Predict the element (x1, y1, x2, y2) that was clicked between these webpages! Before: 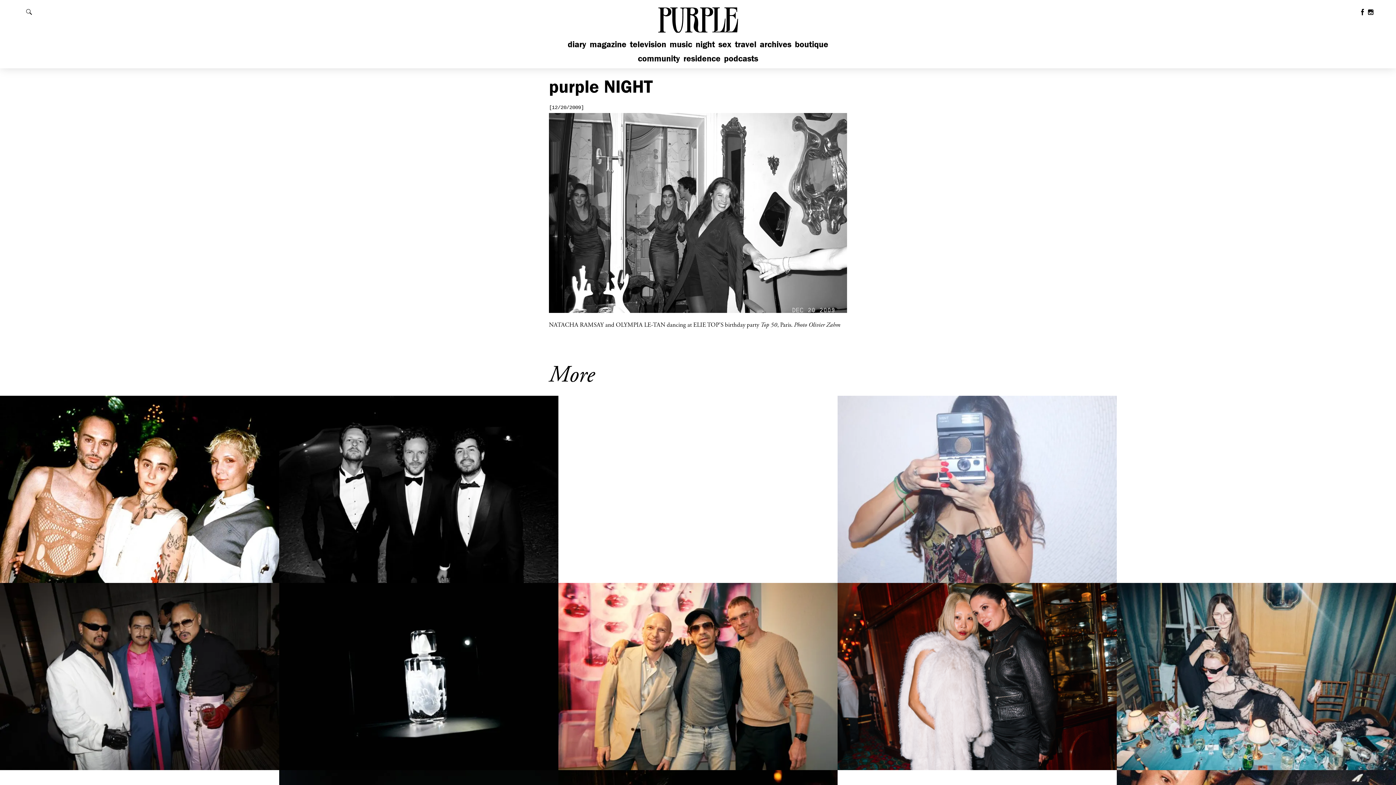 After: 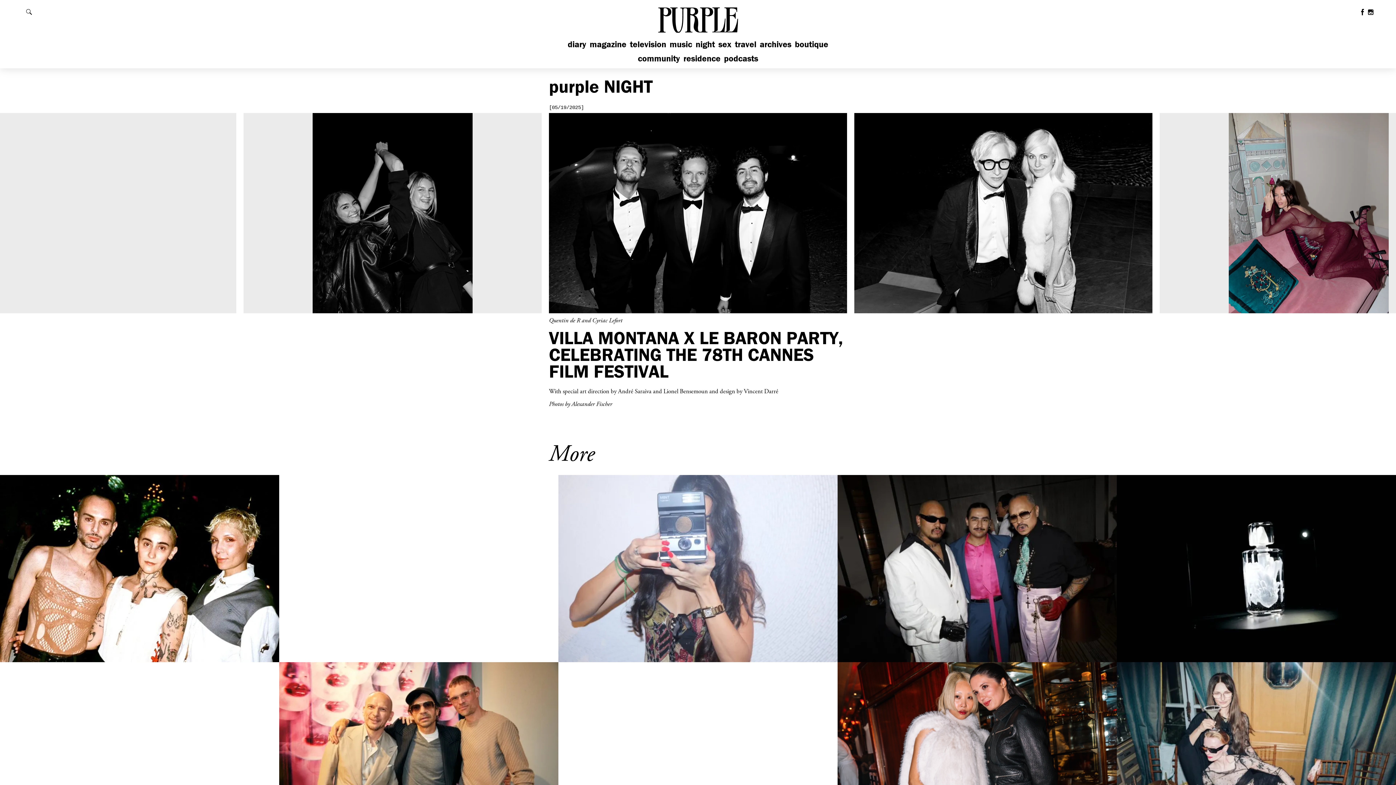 Action: label: [05/19/2025]

VILLA MONTANA X LE BARON PARTY, CELEBRATING THE... bbox: (279, 396, 558, 583)